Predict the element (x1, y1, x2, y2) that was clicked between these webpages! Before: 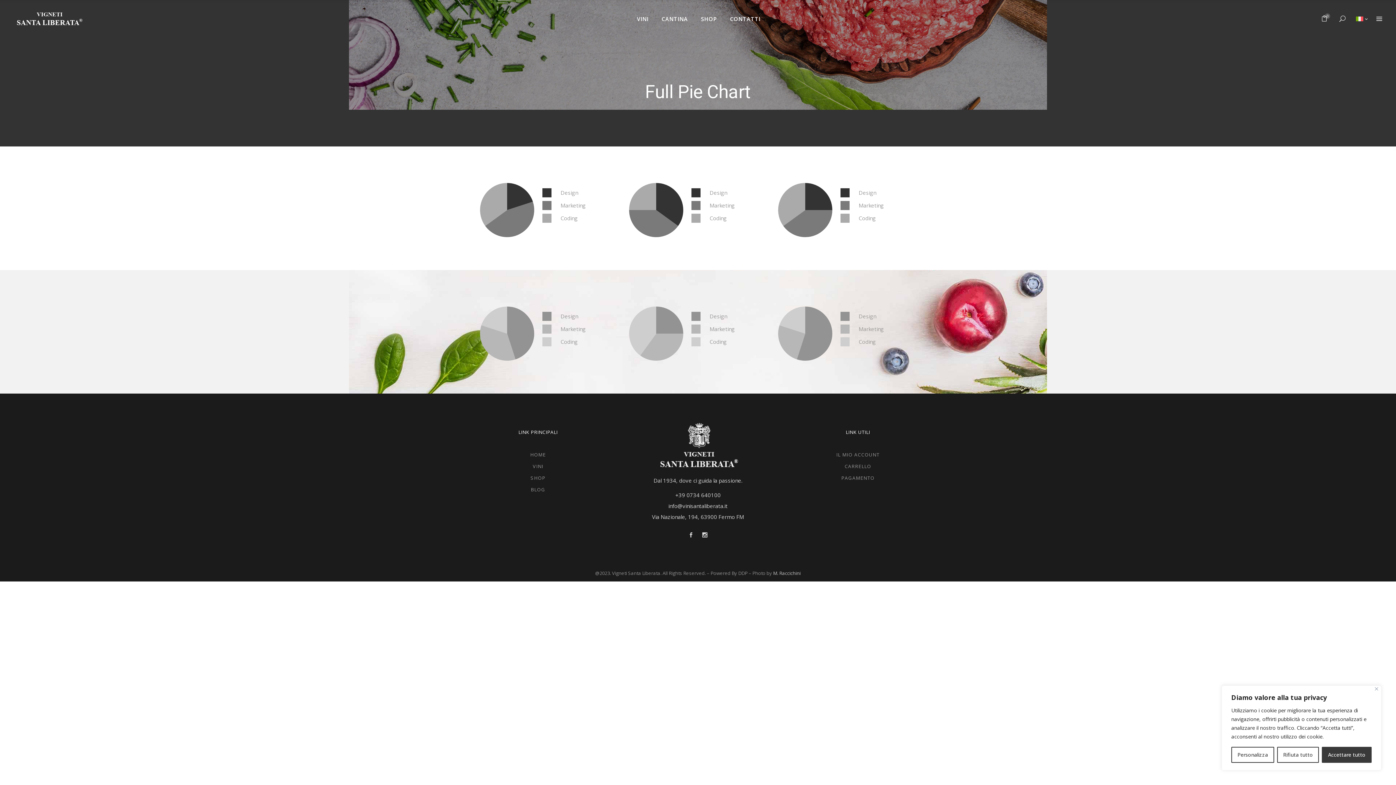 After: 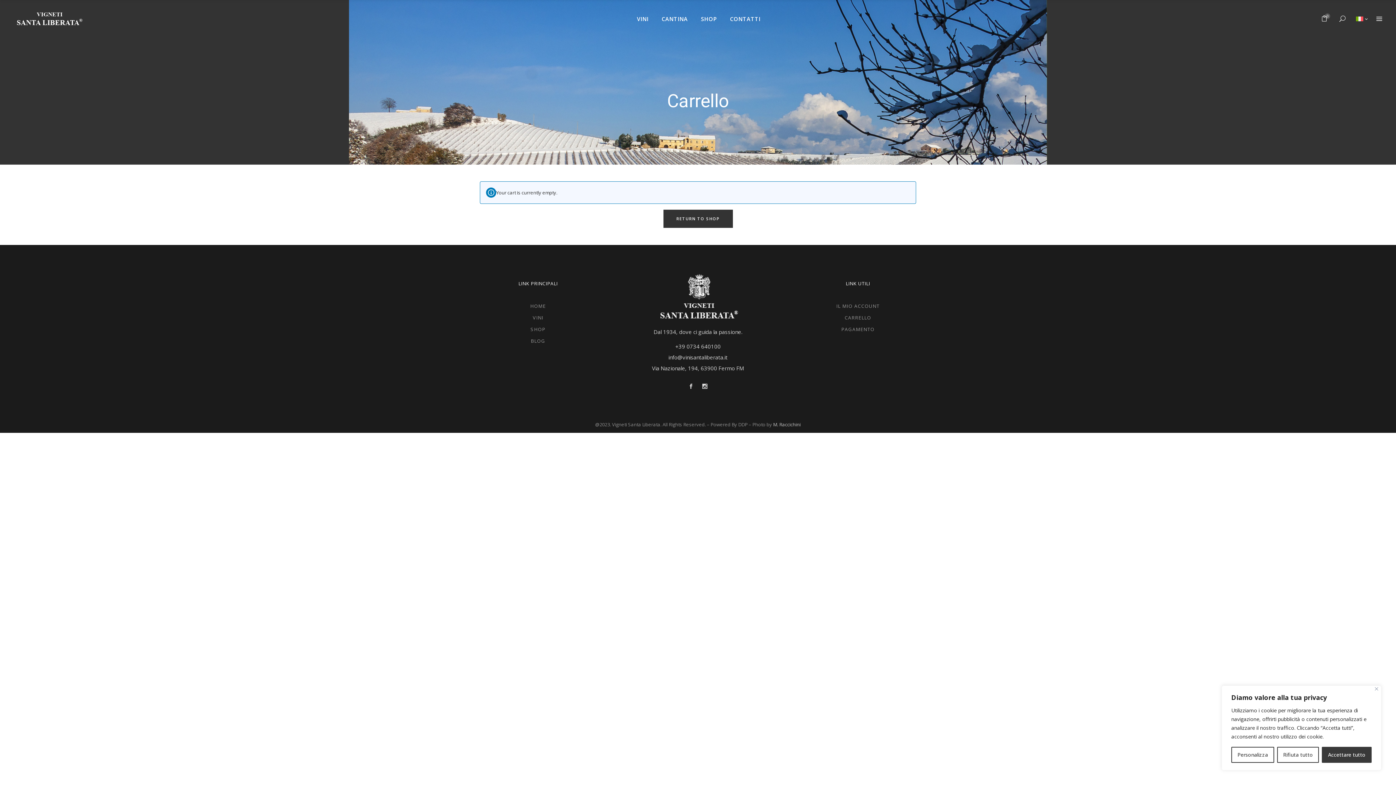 Action: label: 0 bbox: (1321, 14, 1327, 23)